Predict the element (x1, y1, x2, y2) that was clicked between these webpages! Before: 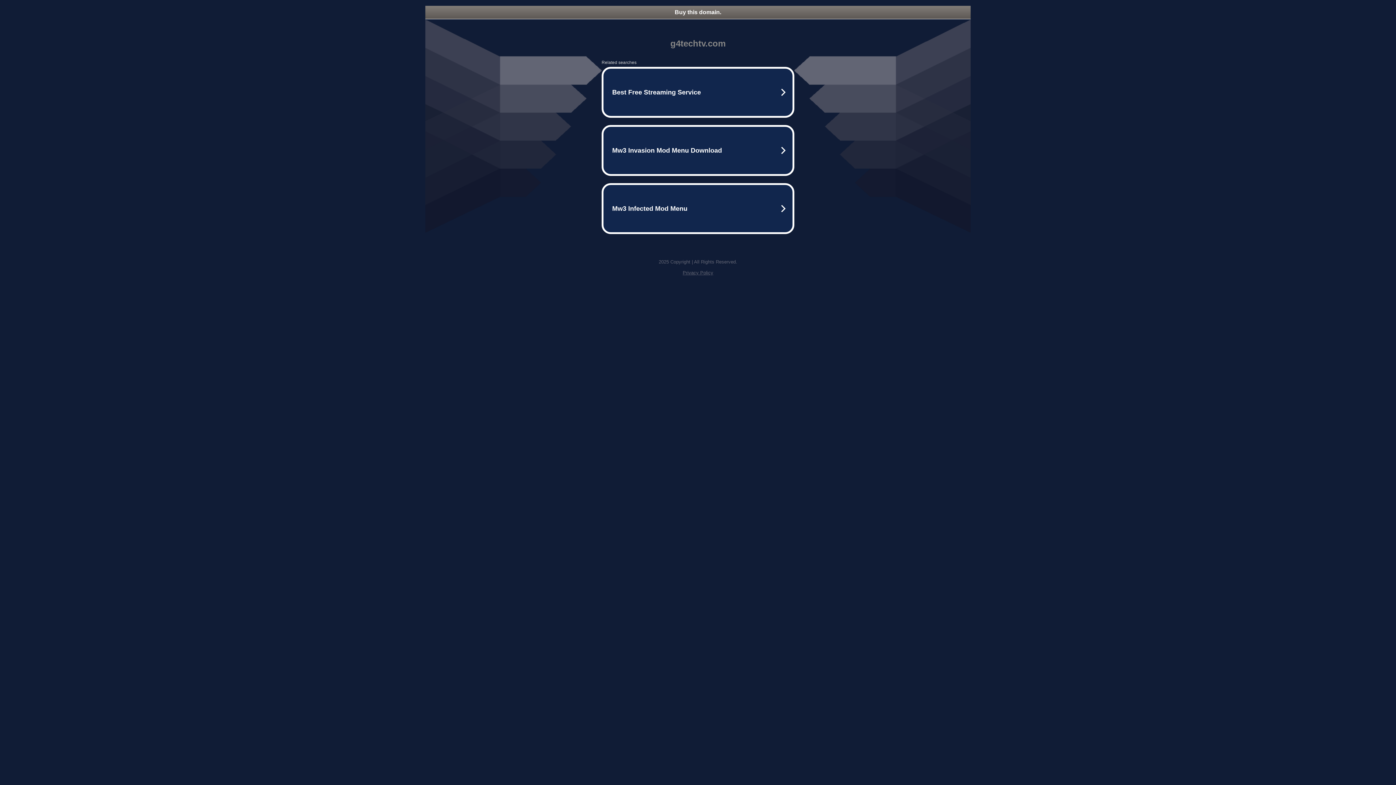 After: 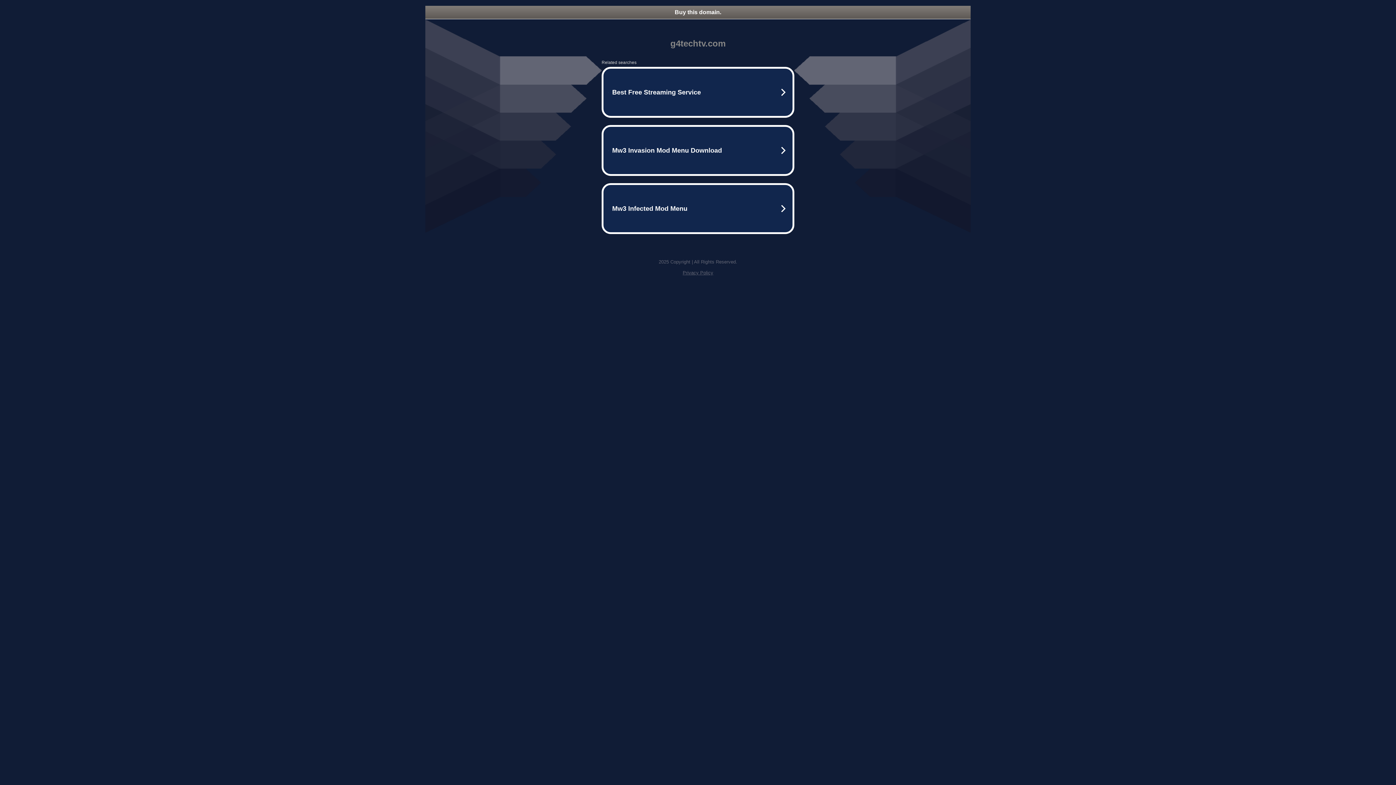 Action: label: Buy this domain. bbox: (425, 5, 970, 18)